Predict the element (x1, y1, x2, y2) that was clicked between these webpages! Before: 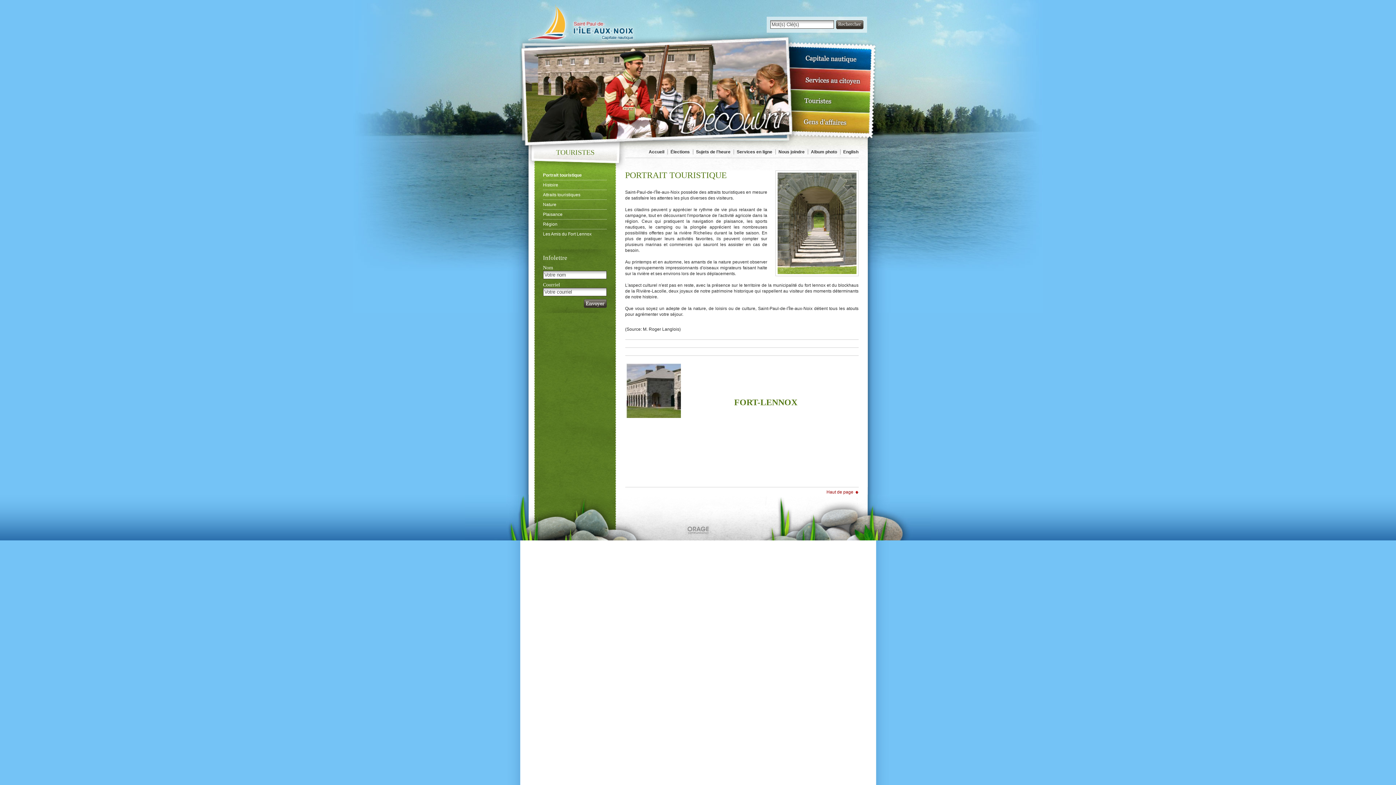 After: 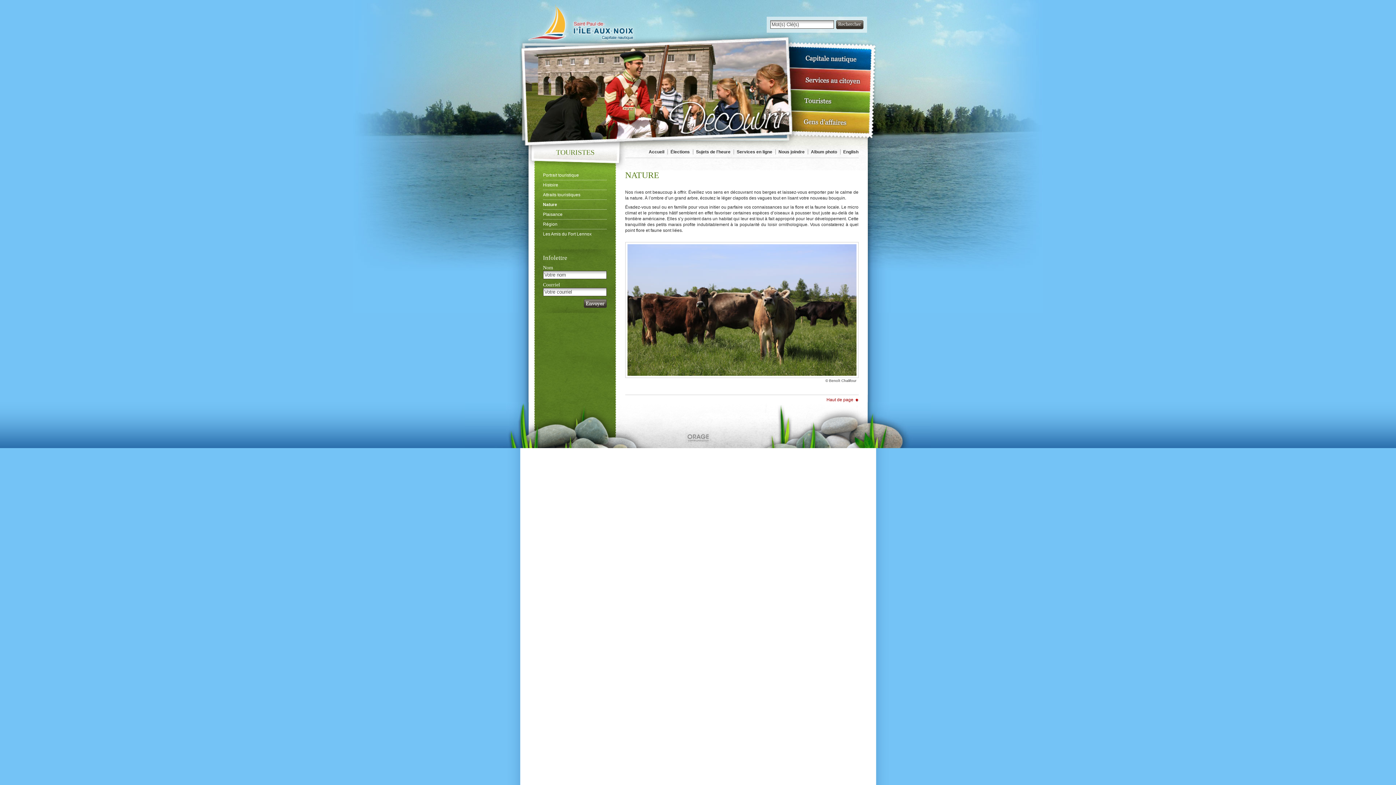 Action: label: Nature bbox: (543, 199, 606, 209)